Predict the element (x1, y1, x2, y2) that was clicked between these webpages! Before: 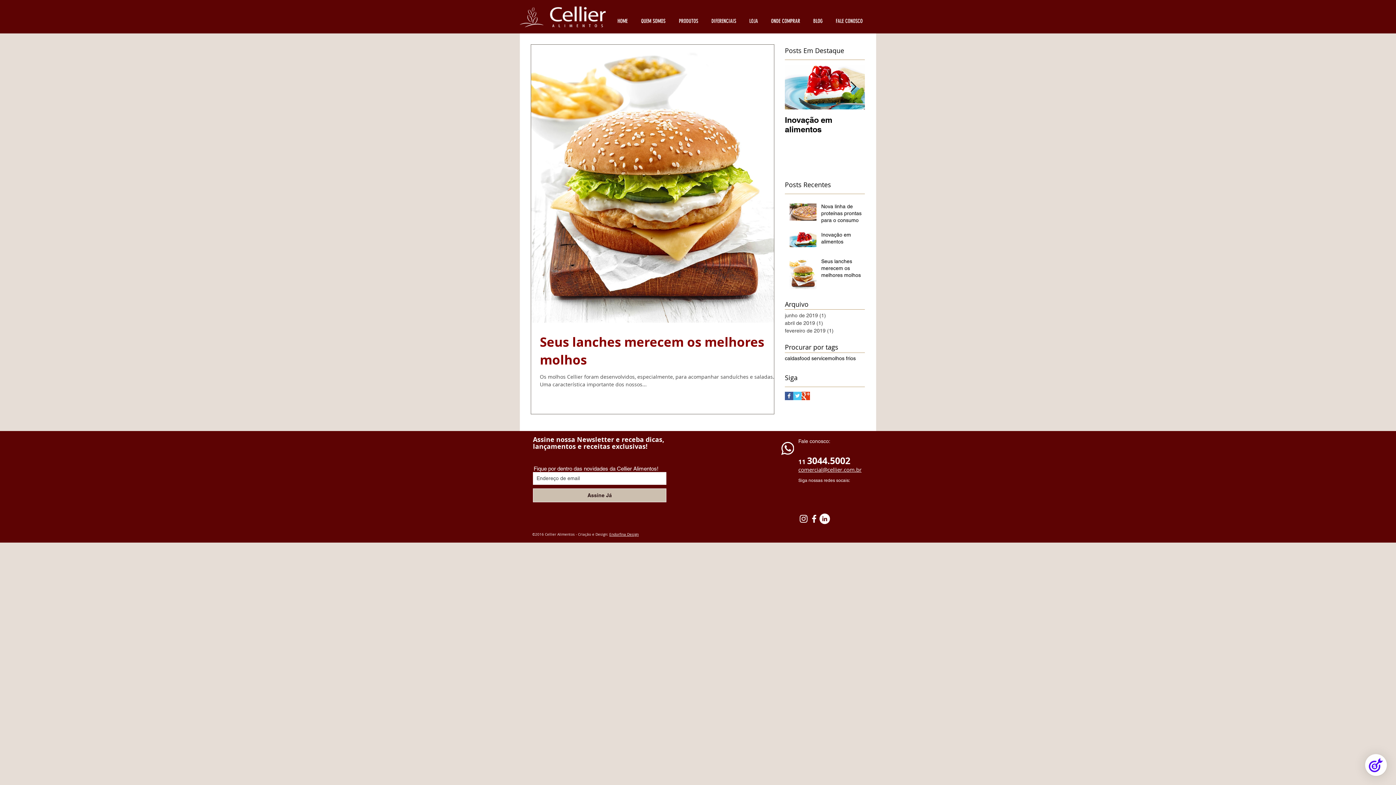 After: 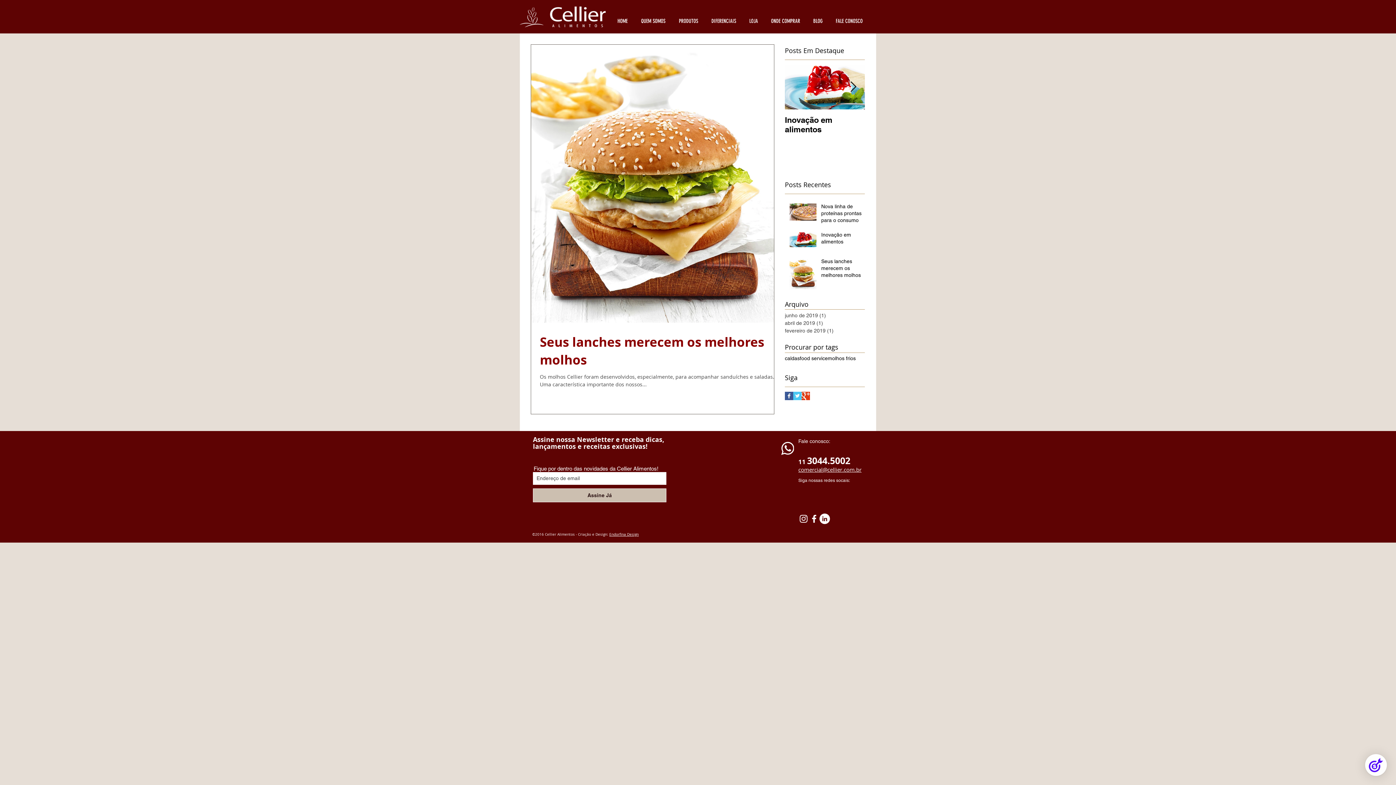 Action: bbox: (809, 513, 819, 524) label: White Facebook Icon